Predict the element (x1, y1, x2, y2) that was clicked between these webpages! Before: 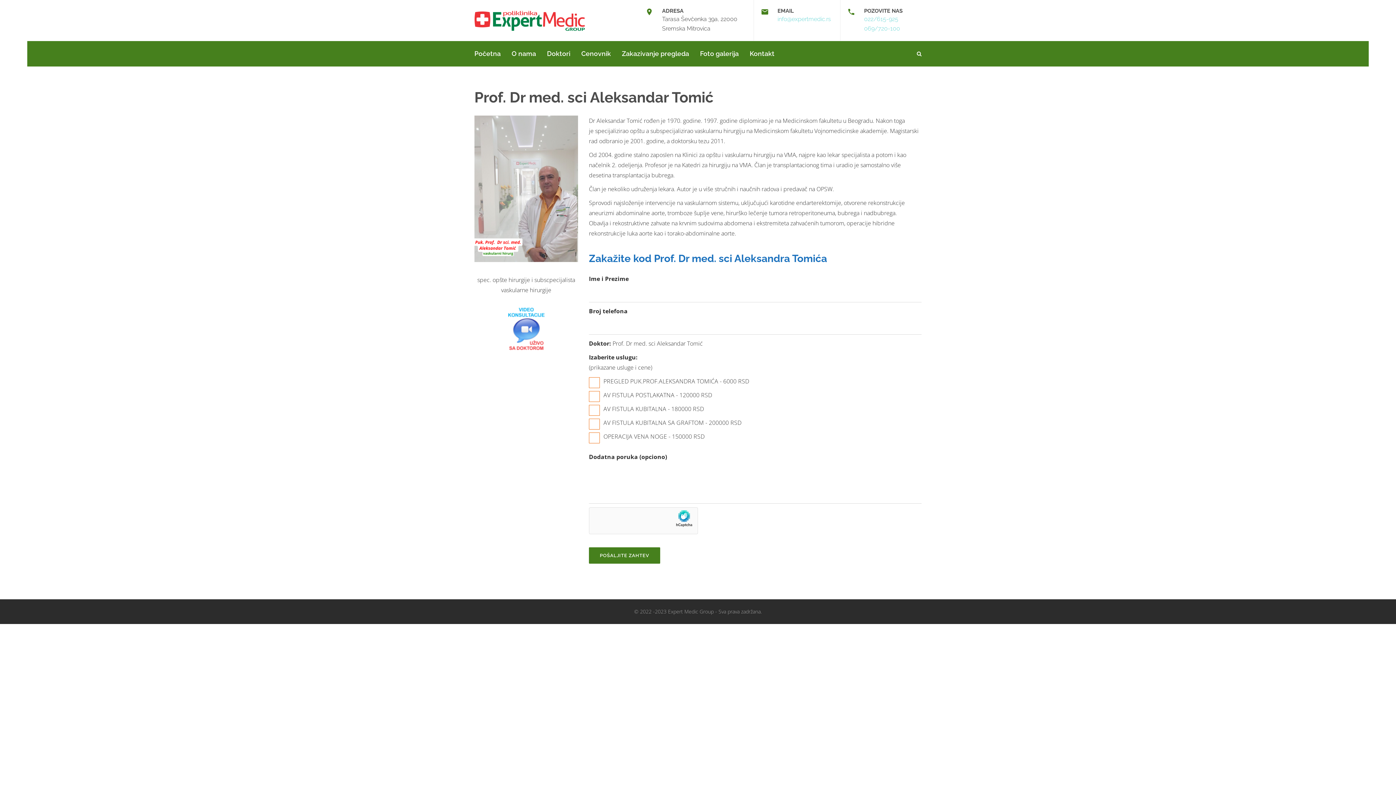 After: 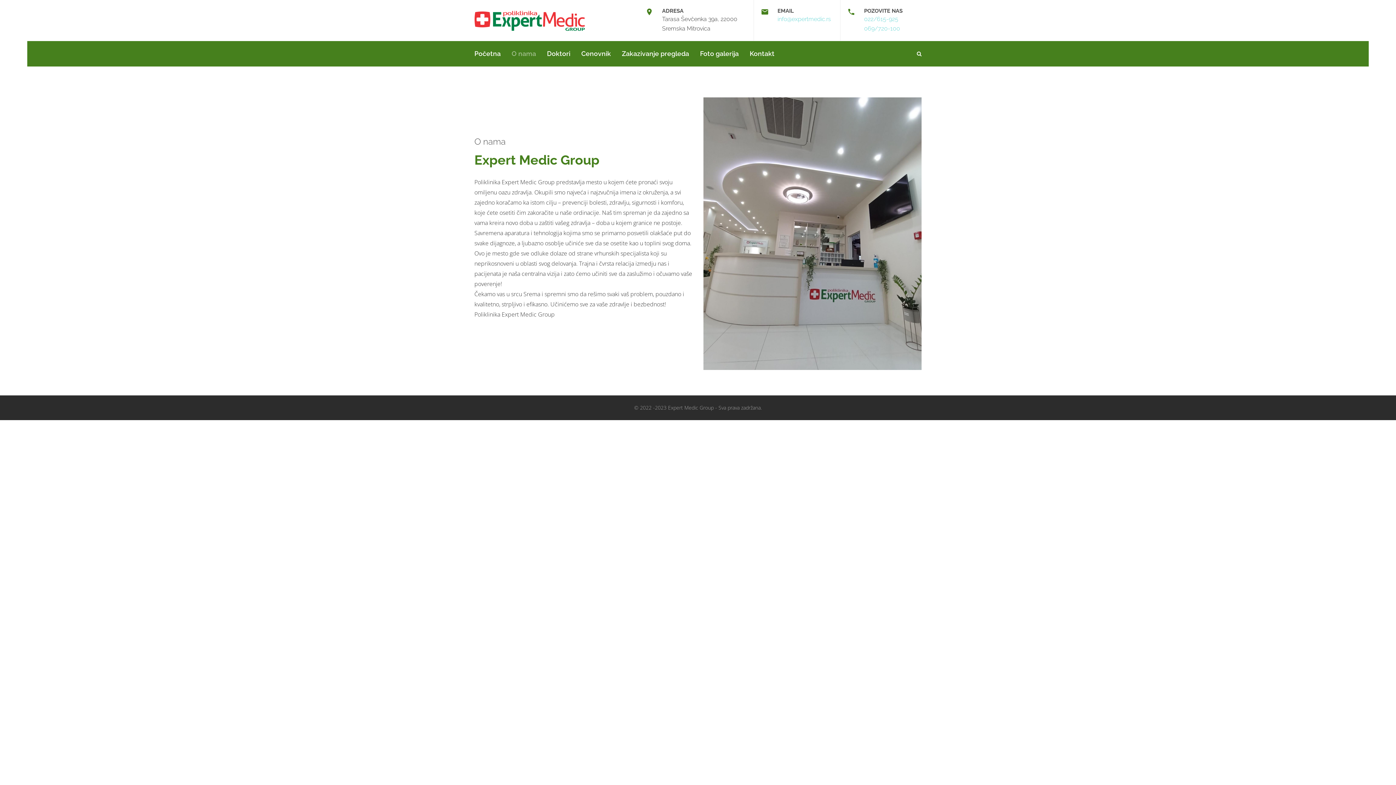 Action: label: O nama bbox: (506, 40, 541, 66)